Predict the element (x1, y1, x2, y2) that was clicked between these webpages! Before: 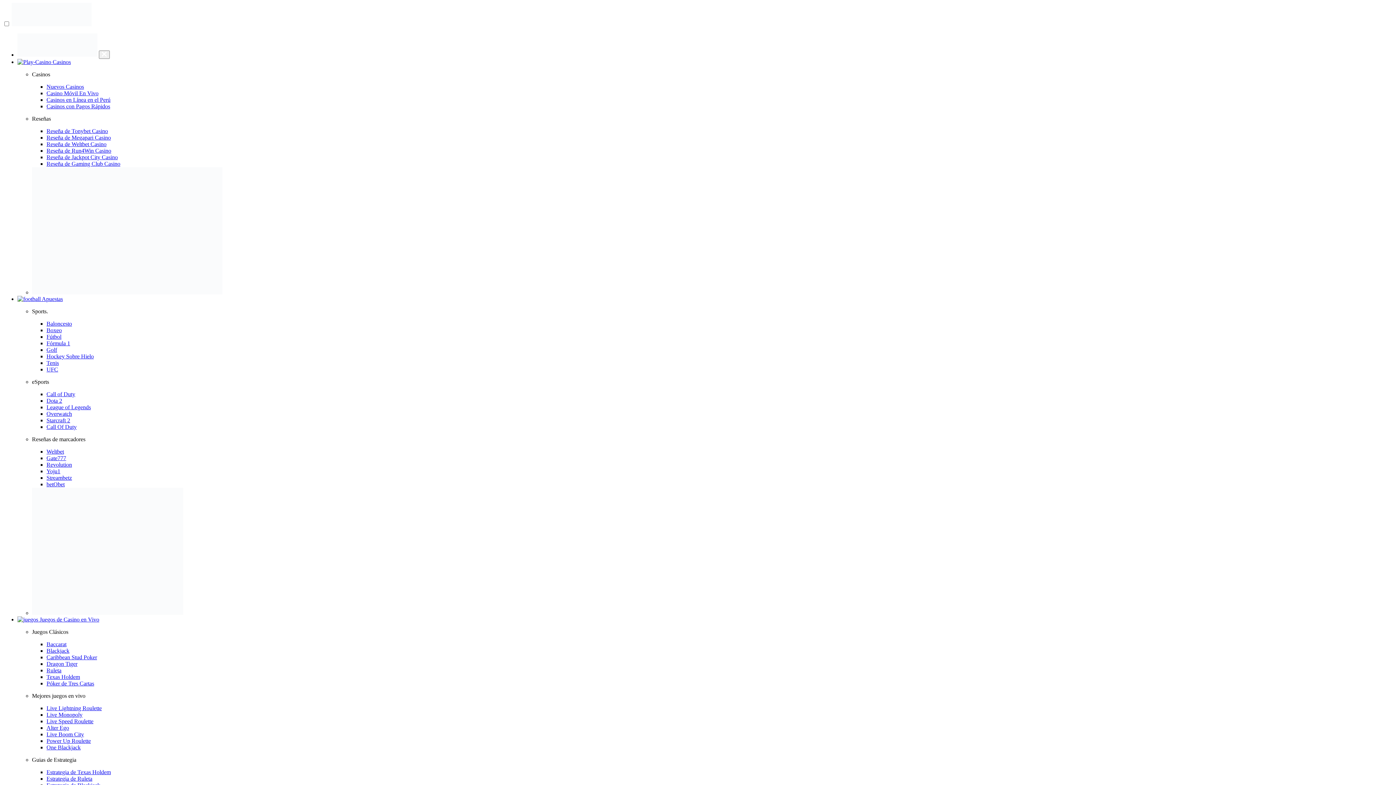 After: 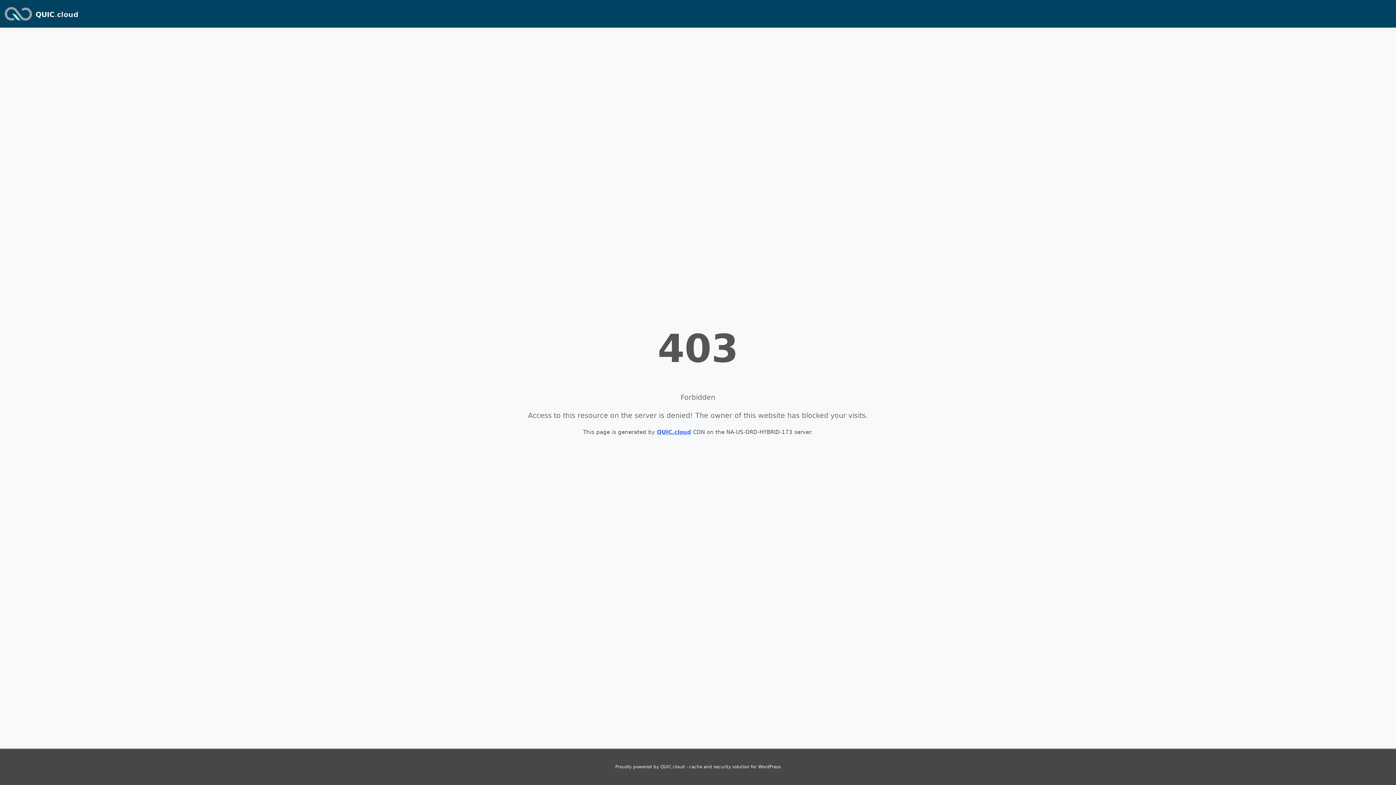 Action: label: Reseña de Run4Win Casino bbox: (46, 147, 111, 153)